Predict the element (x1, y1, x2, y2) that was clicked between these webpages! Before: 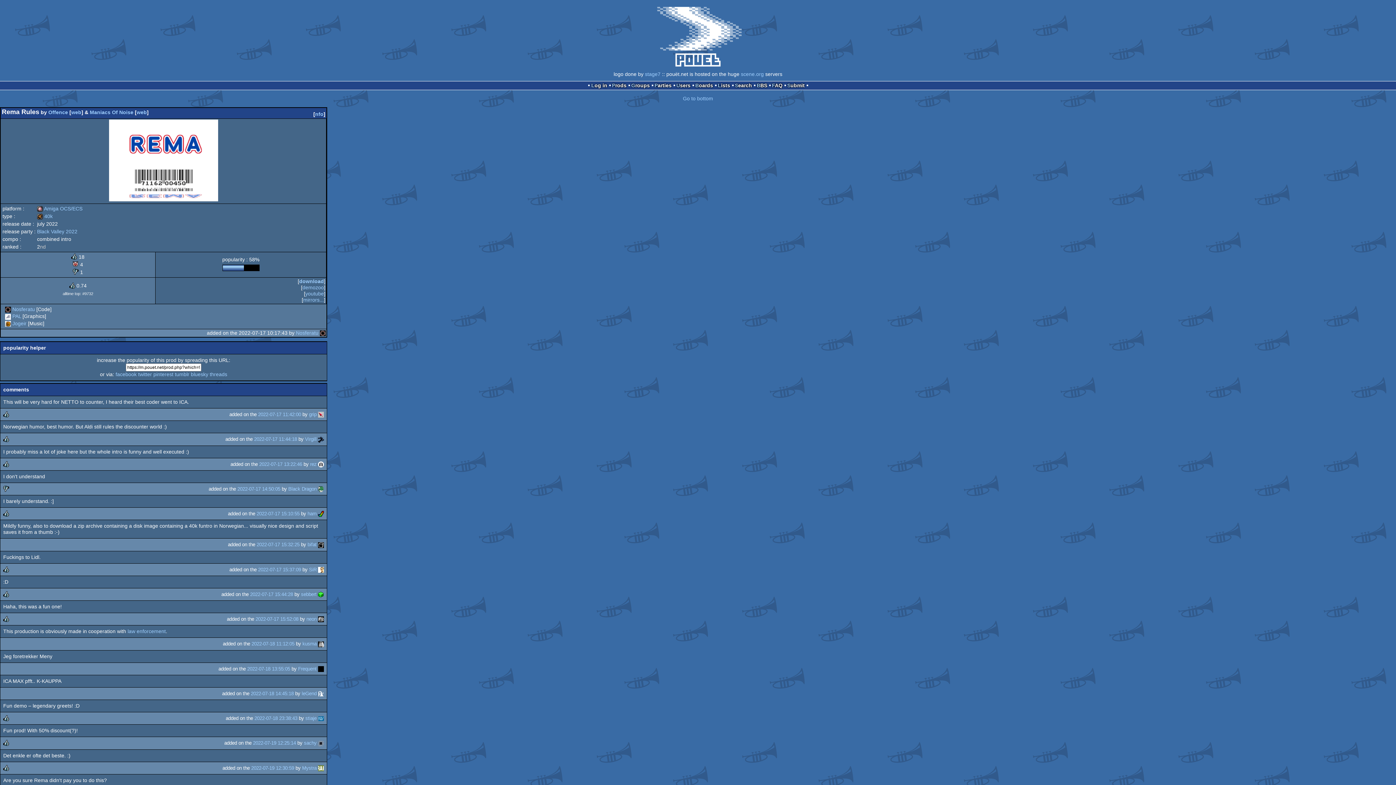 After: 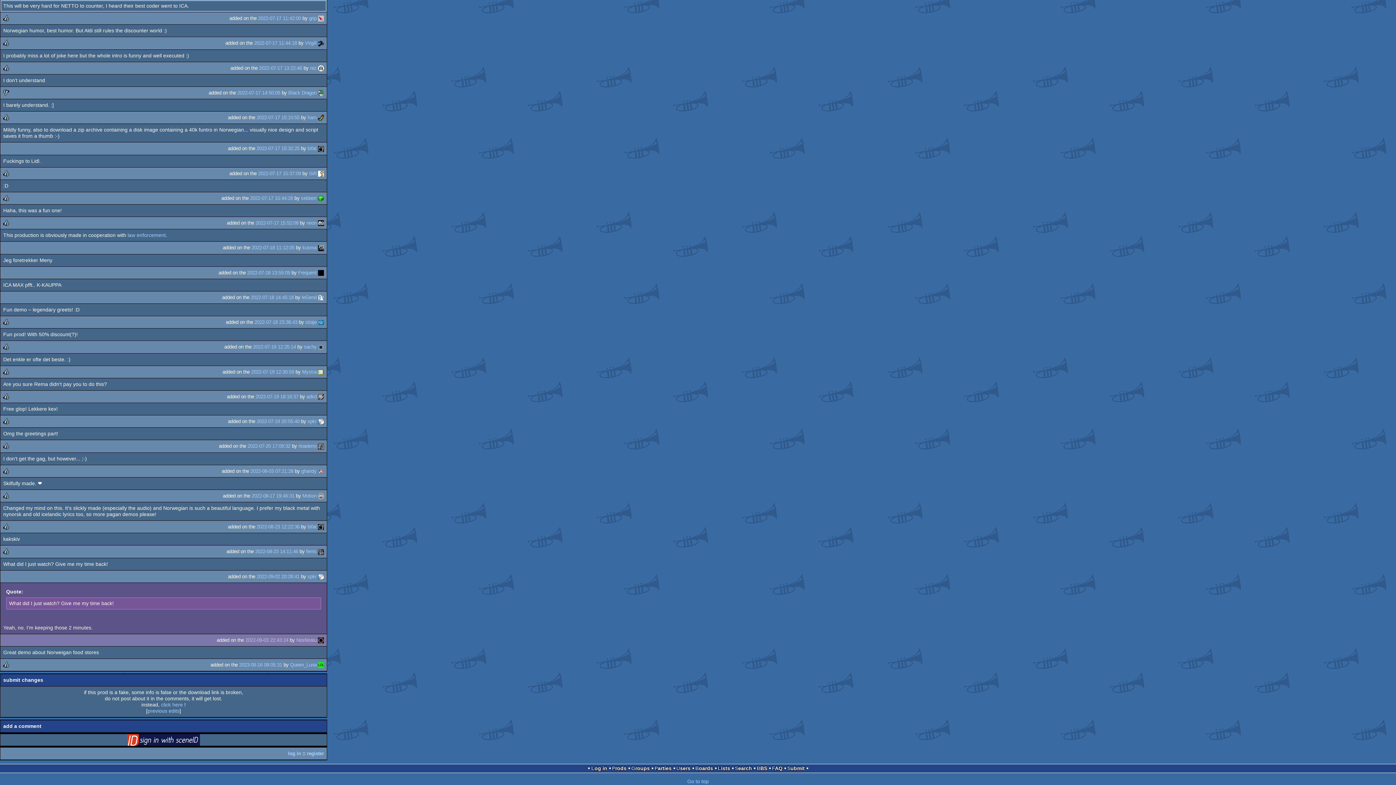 Action: label: 2022-07-17 11:42:00 bbox: (258, 412, 301, 417)